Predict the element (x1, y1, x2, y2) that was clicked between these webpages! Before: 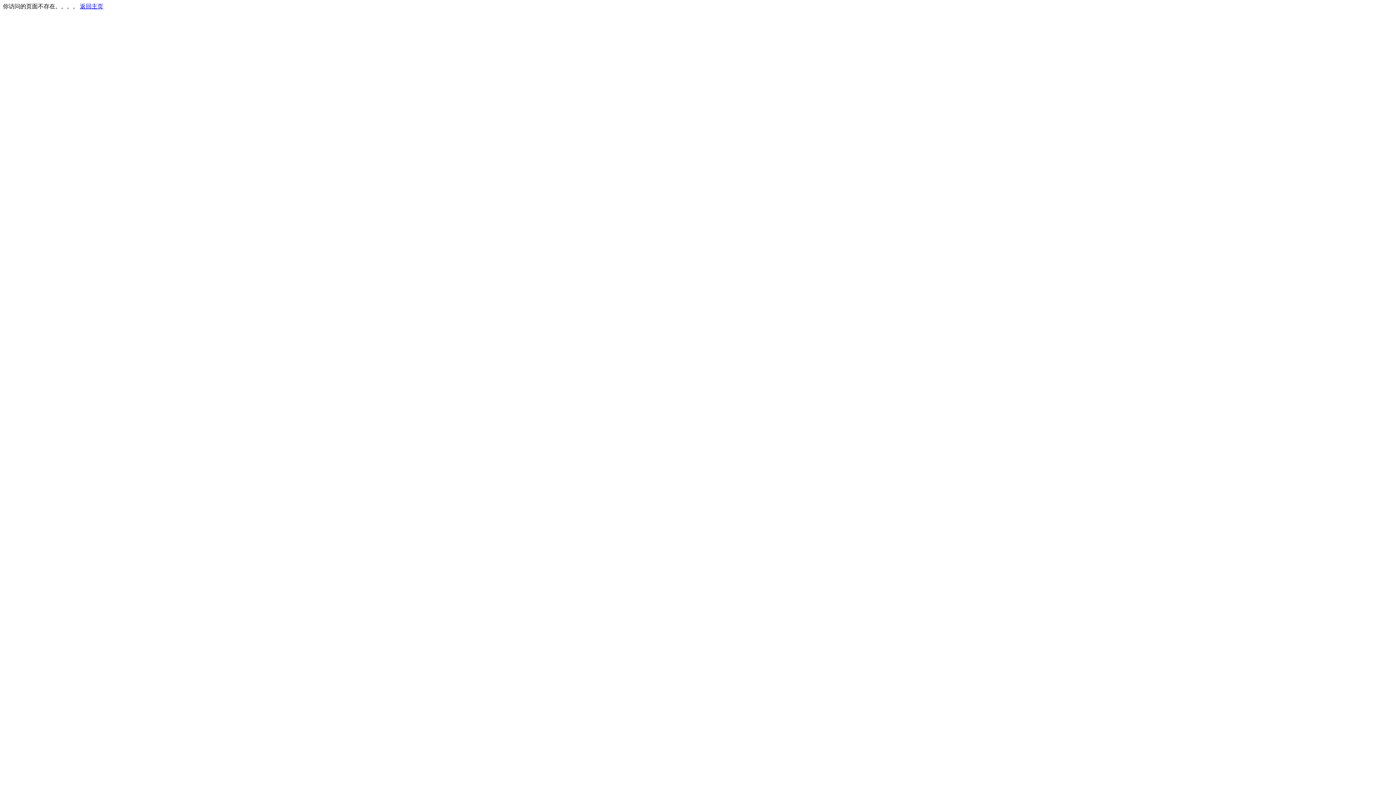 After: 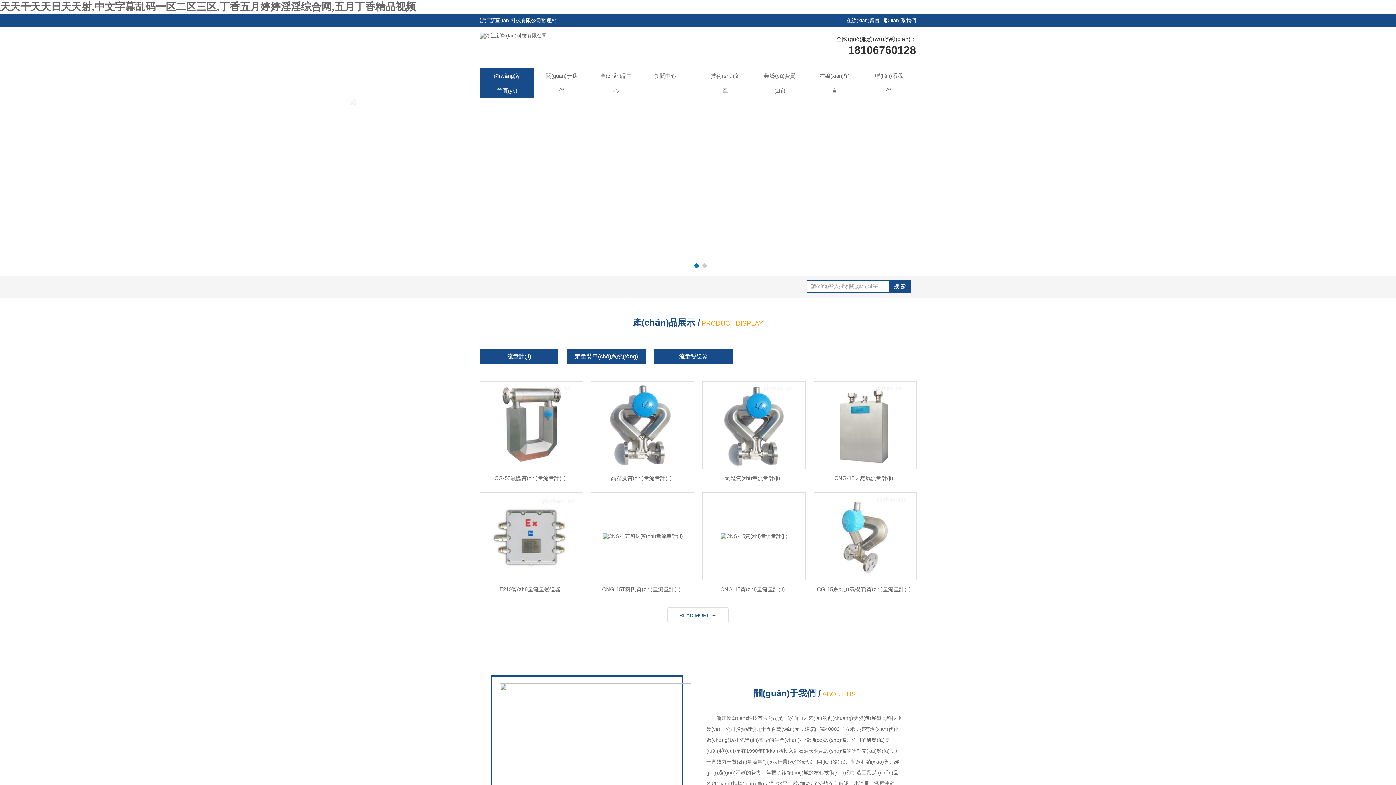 Action: label: 返回主页 bbox: (80, 3, 103, 9)